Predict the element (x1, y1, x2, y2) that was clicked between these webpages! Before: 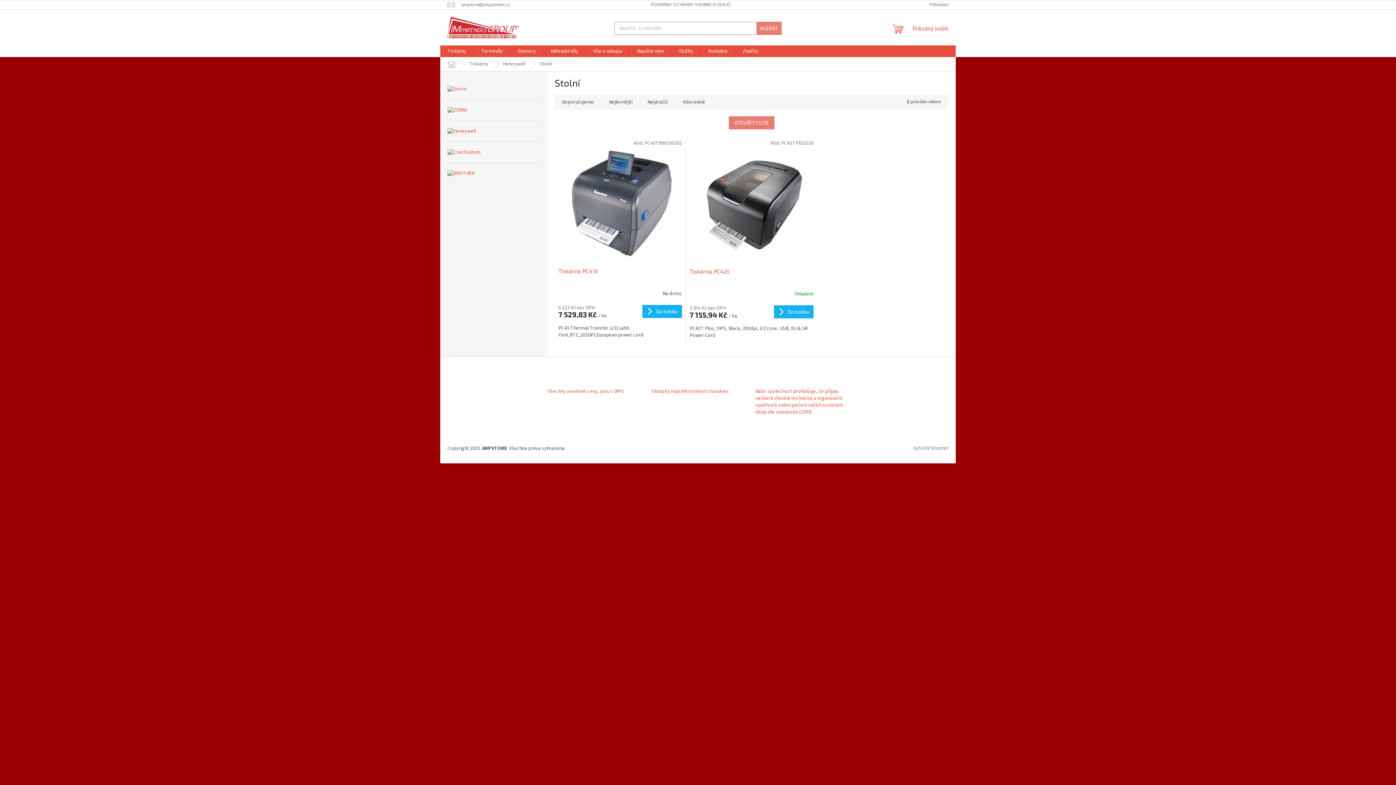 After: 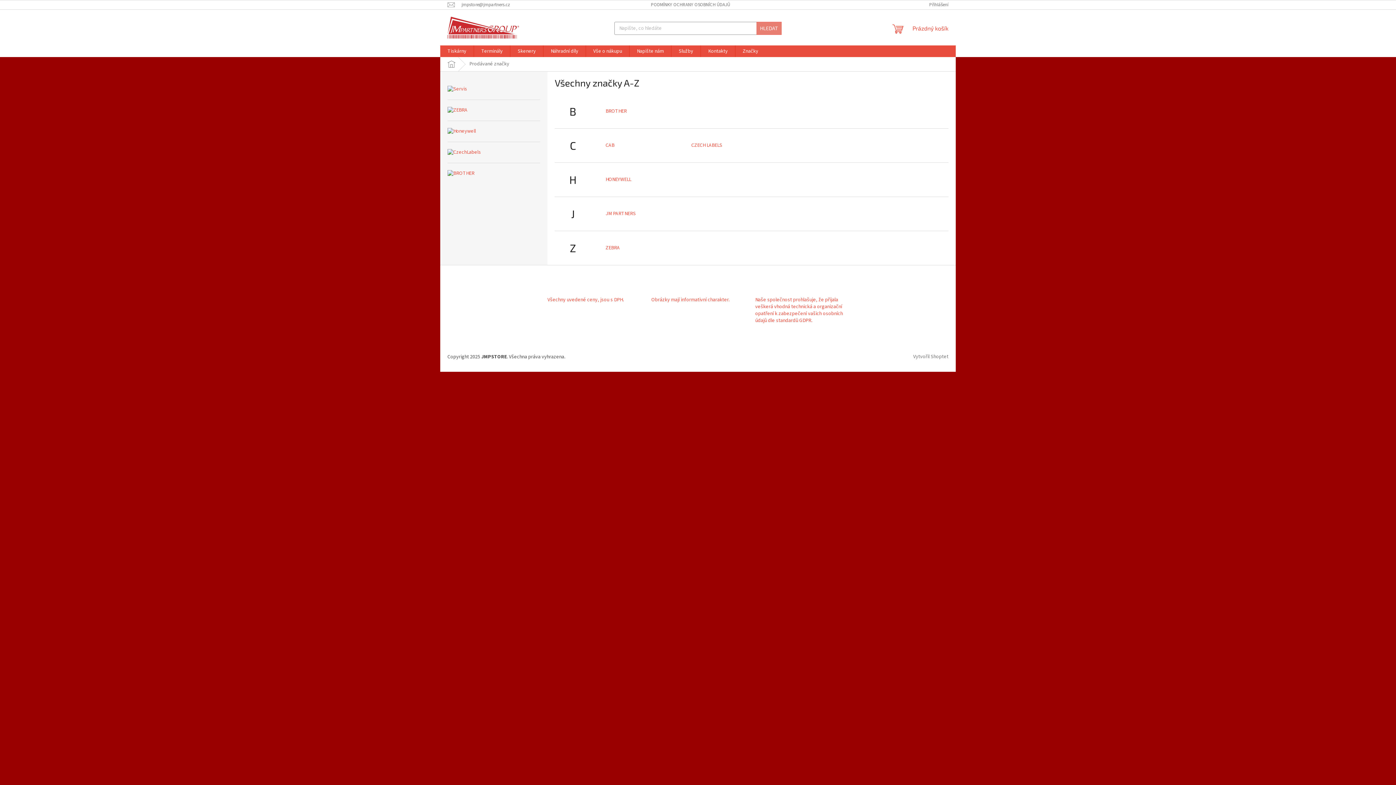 Action: label: Značky bbox: (735, 45, 765, 57)